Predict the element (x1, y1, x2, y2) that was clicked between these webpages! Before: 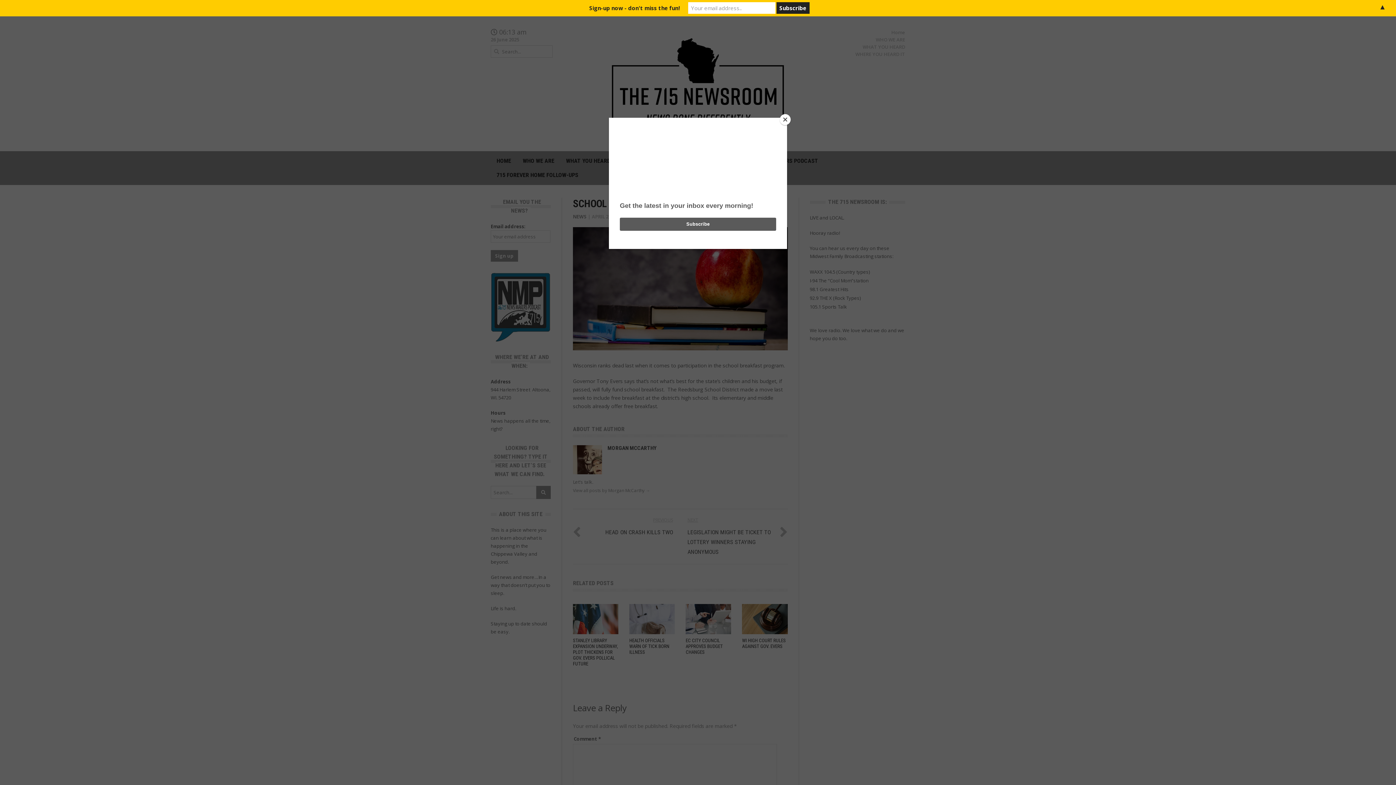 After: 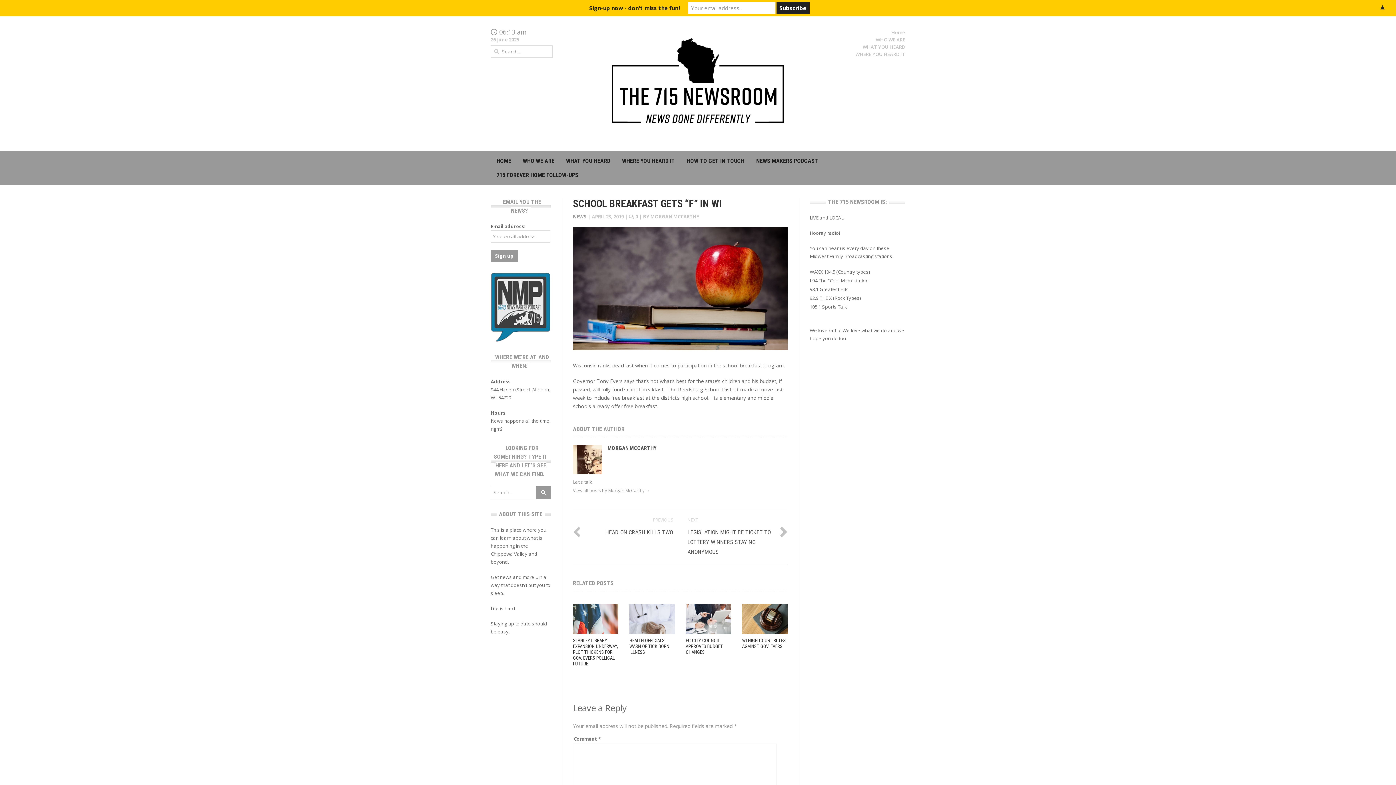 Action: label: Close bbox: (780, 114, 790, 125)